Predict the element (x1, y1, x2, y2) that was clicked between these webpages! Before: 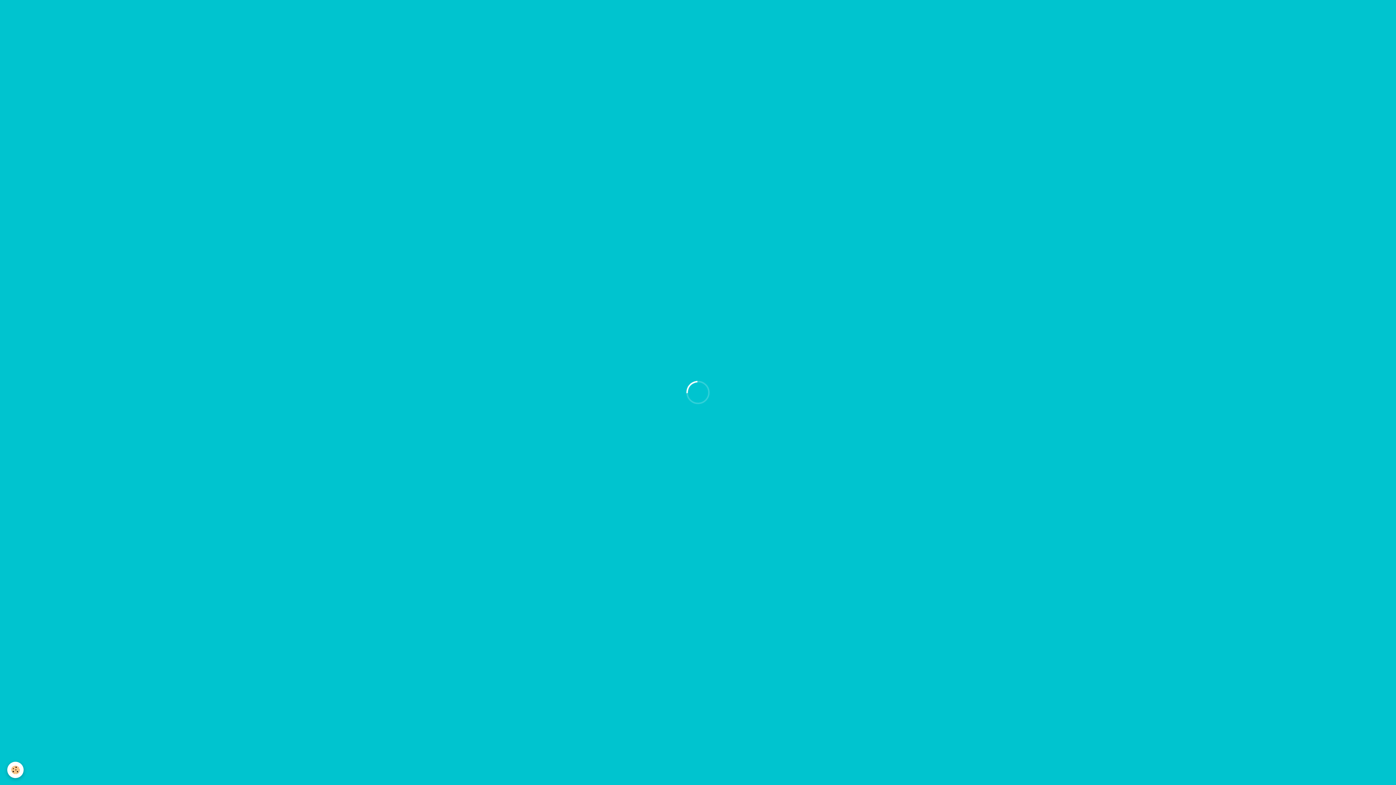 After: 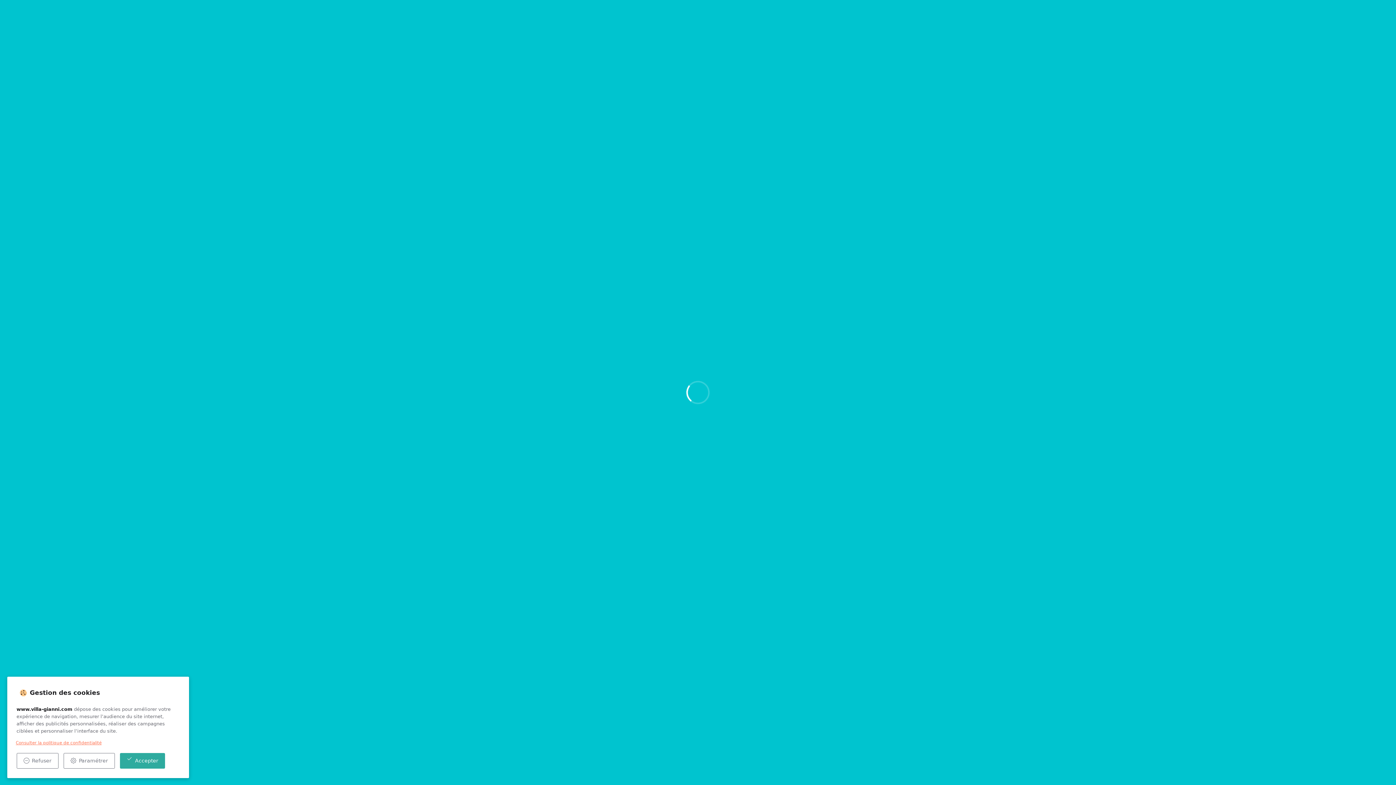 Action: bbox: (7, 762, 23, 778) label: Cookie